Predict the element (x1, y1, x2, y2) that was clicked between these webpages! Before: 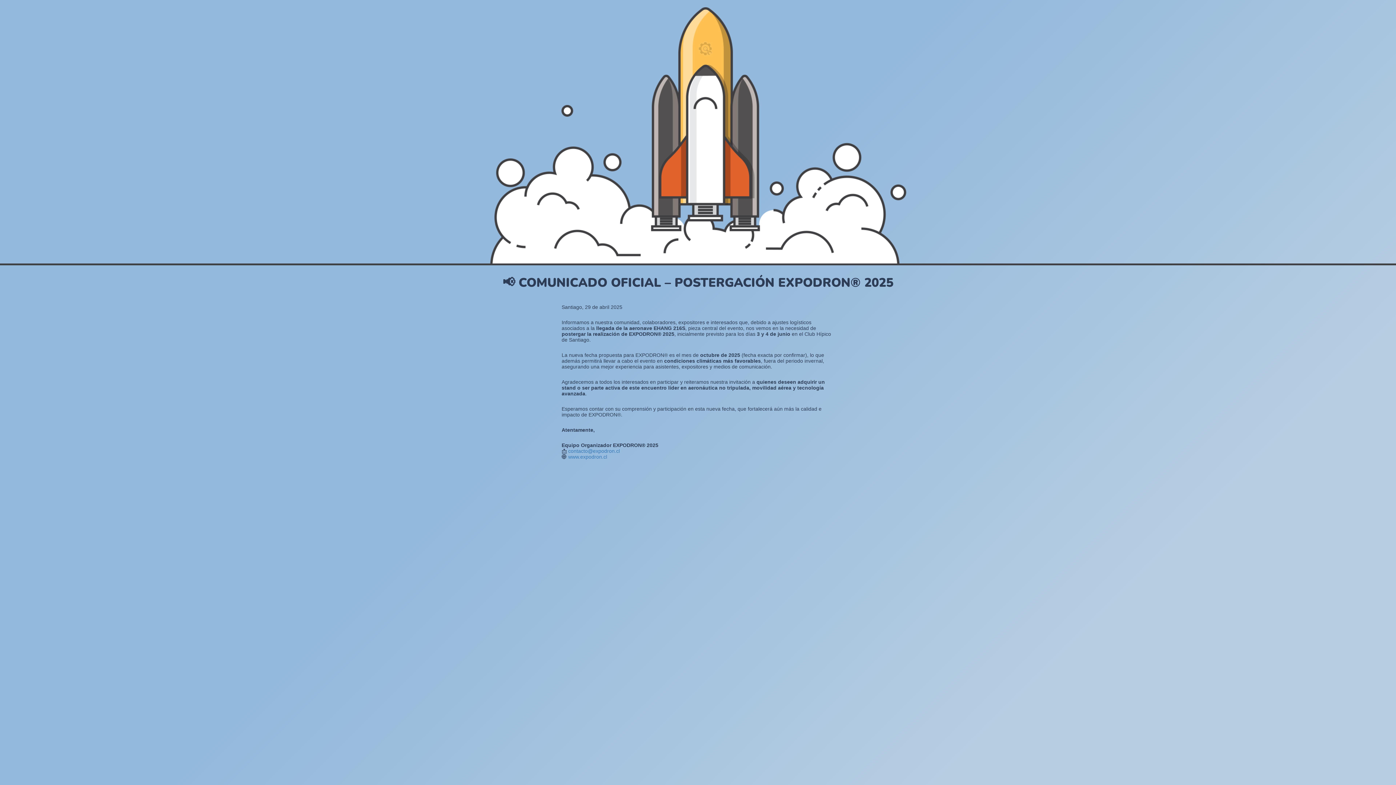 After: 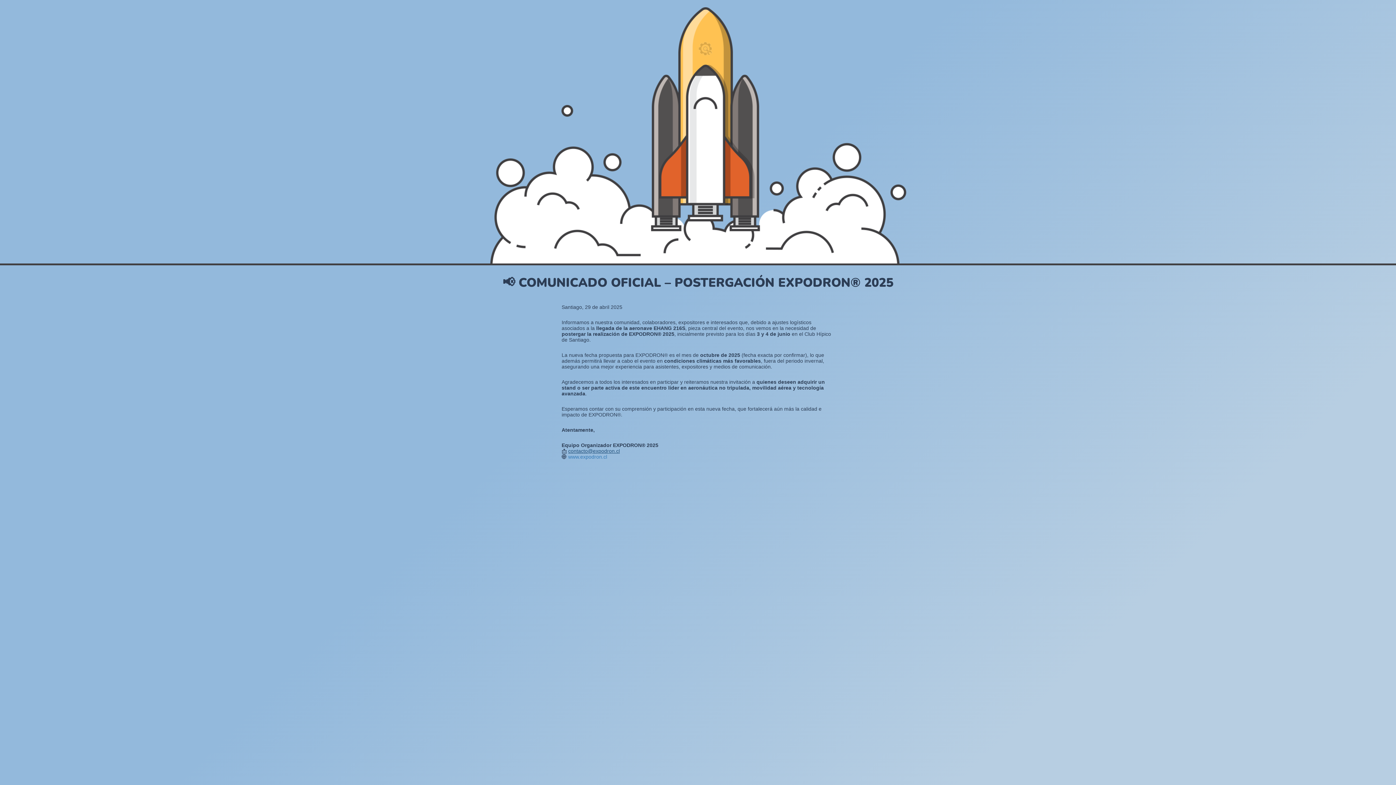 Action: label: contacto@expodron.cl bbox: (568, 448, 620, 454)